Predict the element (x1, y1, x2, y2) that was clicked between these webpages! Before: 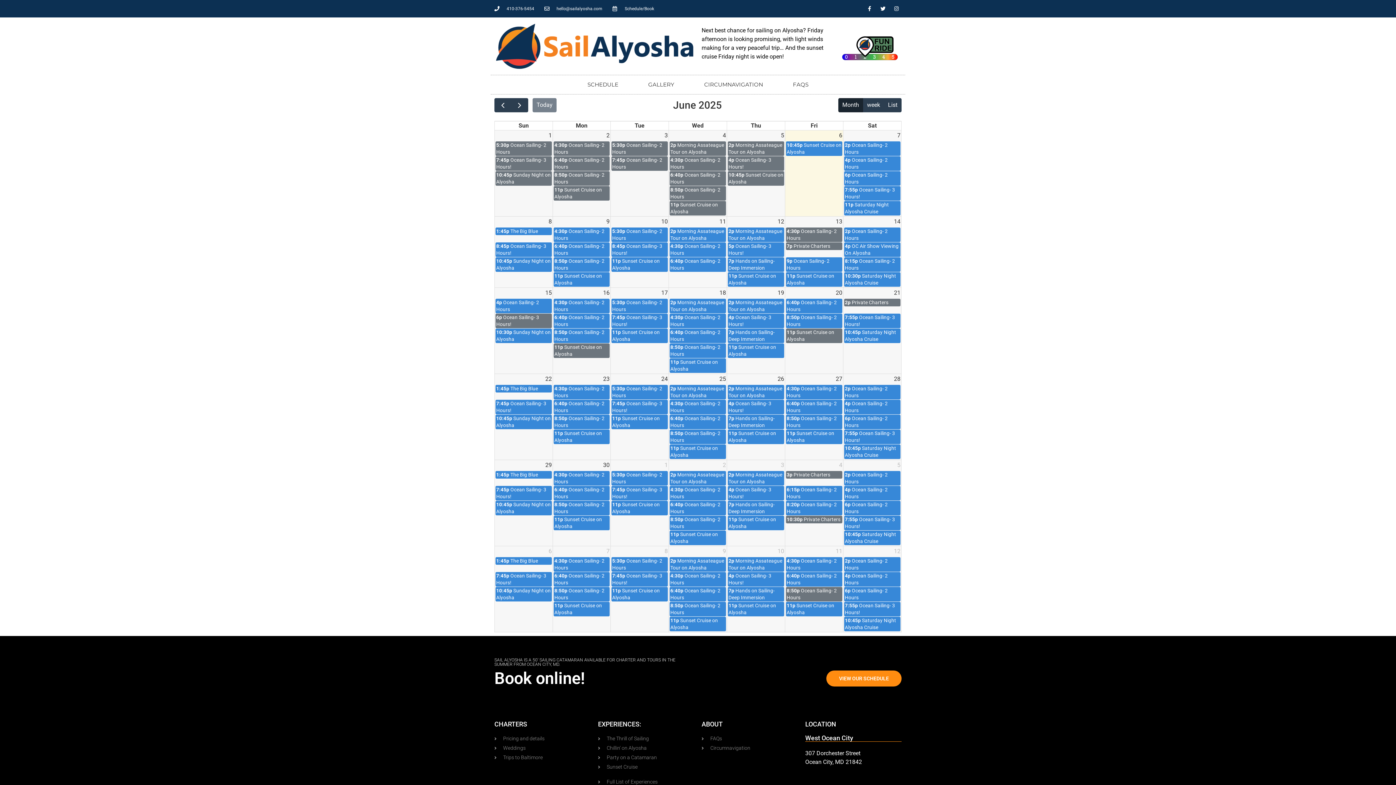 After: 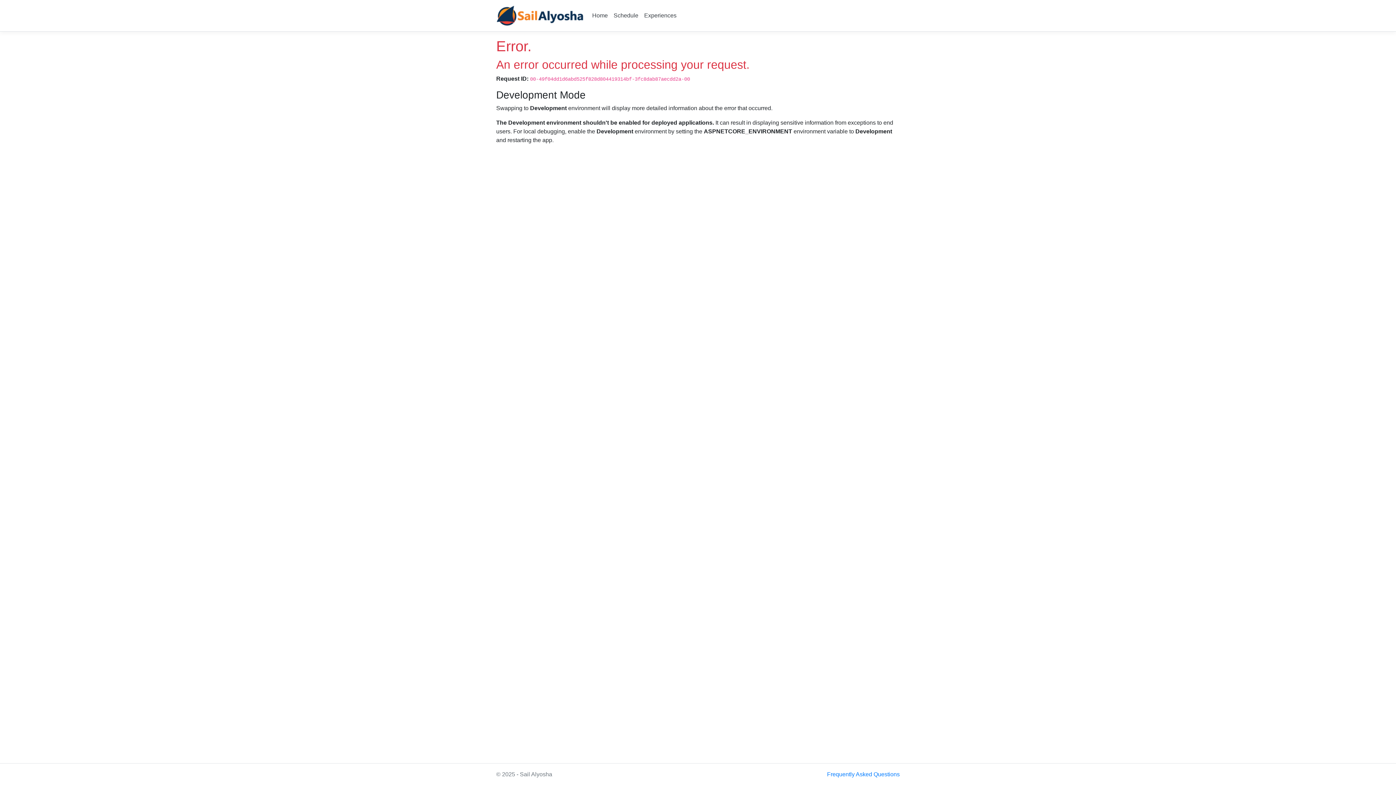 Action: label: 4p Ocean Sailing- 3 Hours! bbox: (728, 156, 784, 170)